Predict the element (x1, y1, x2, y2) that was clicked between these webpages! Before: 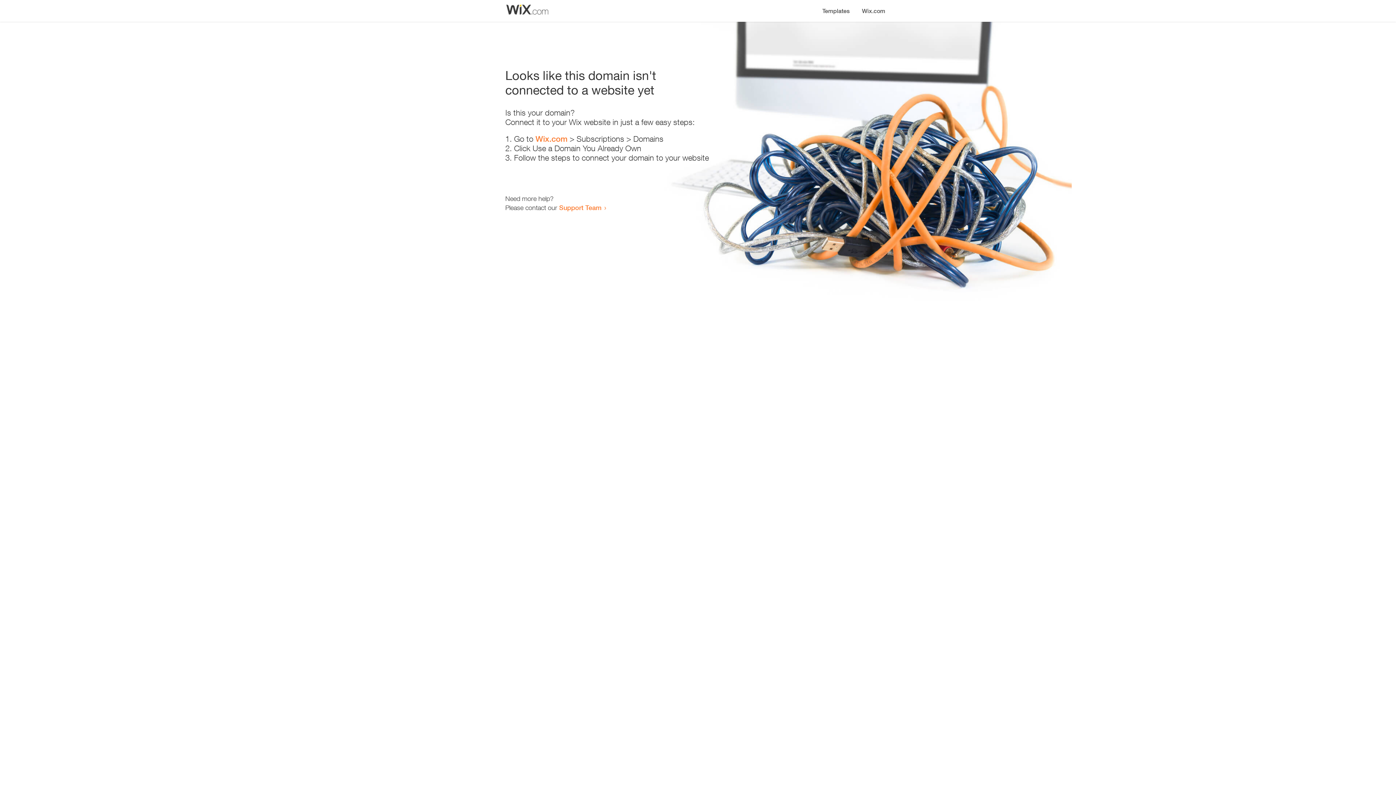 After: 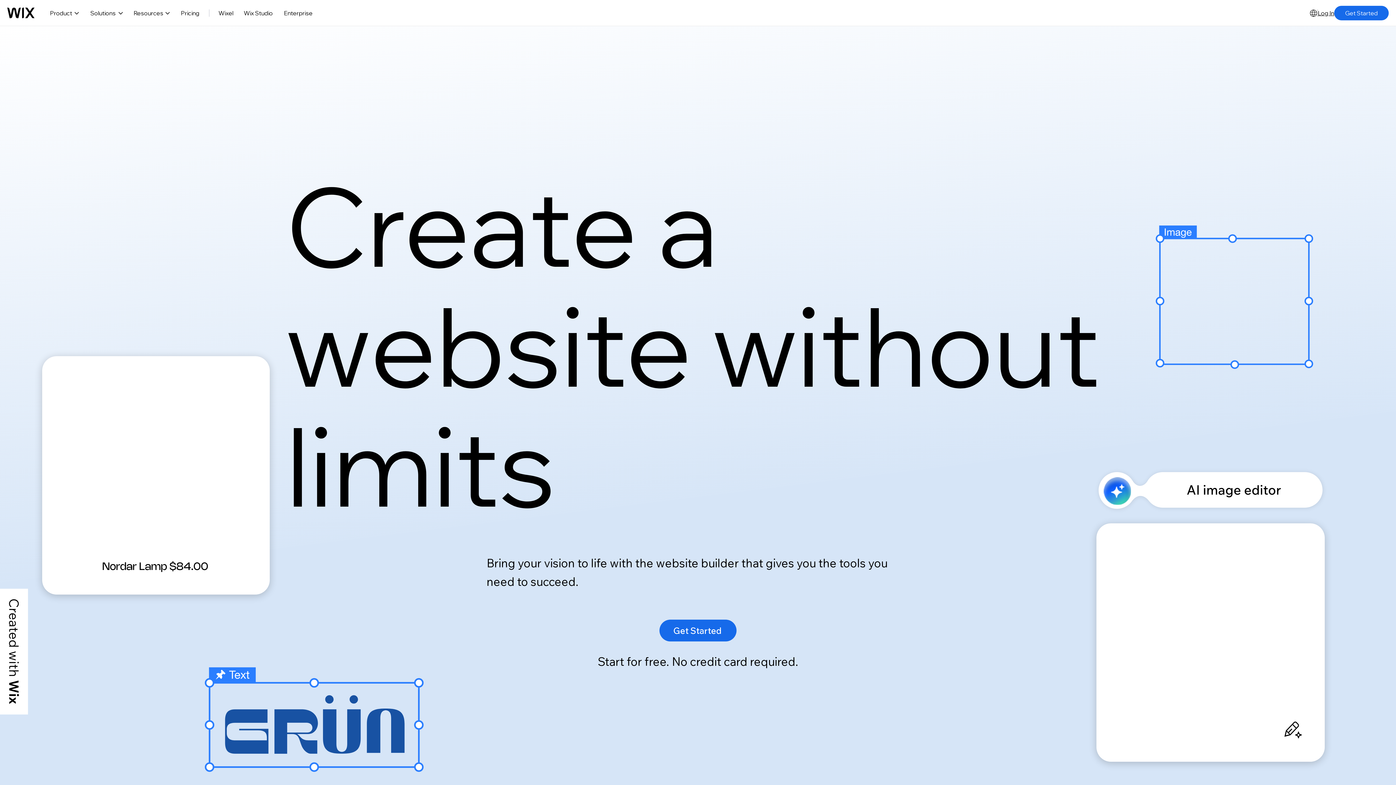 Action: label: Wix.com bbox: (535, 134, 567, 143)